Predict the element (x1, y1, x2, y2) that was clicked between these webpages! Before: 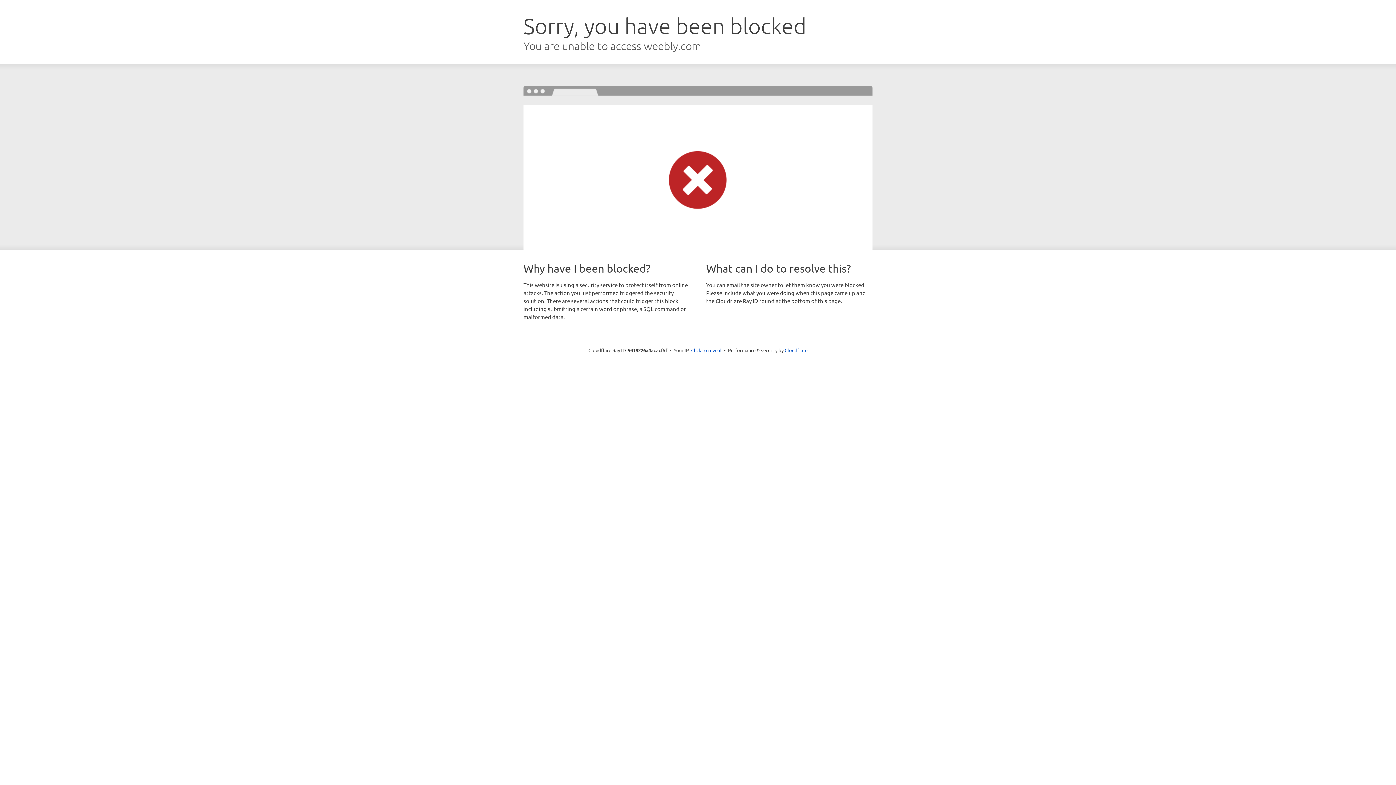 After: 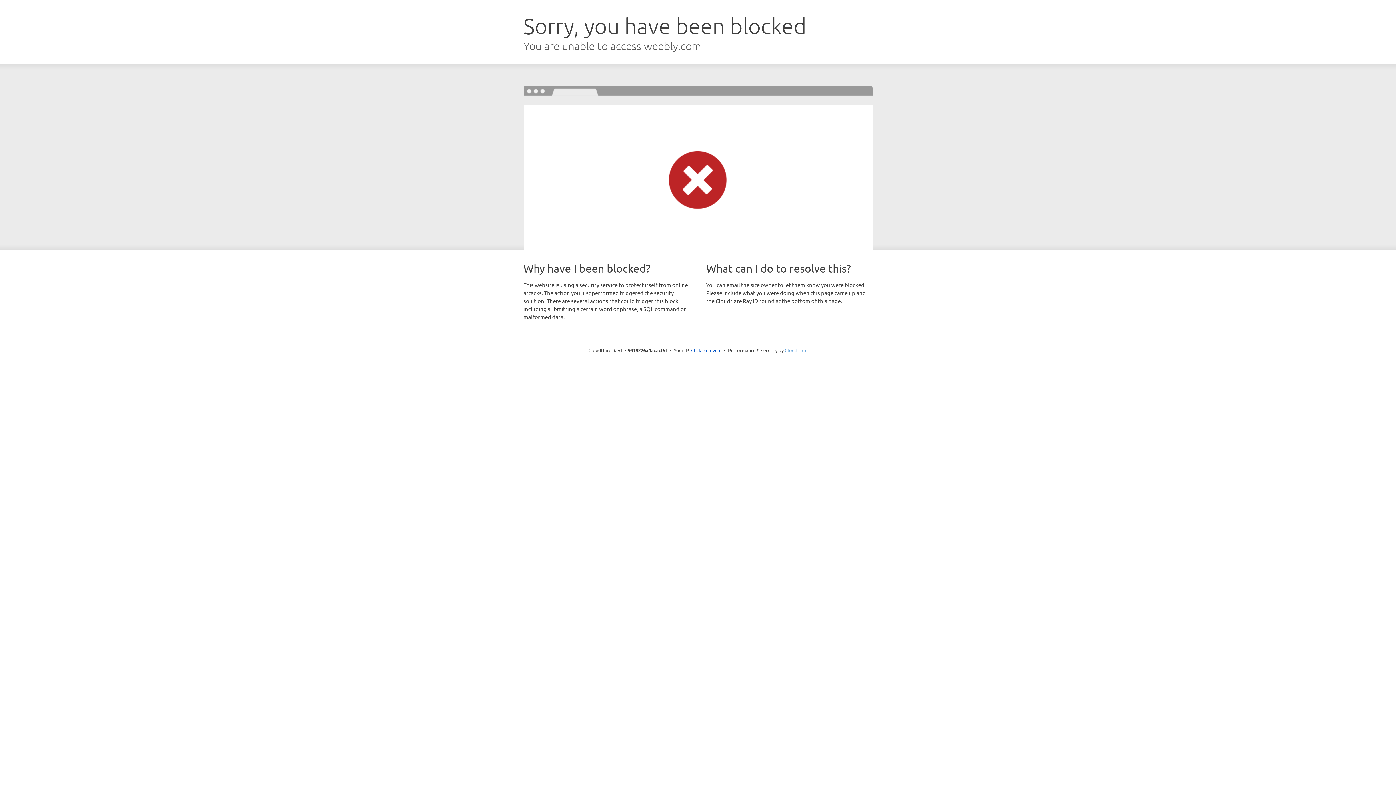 Action: bbox: (784, 347, 807, 353) label: Cloudflare